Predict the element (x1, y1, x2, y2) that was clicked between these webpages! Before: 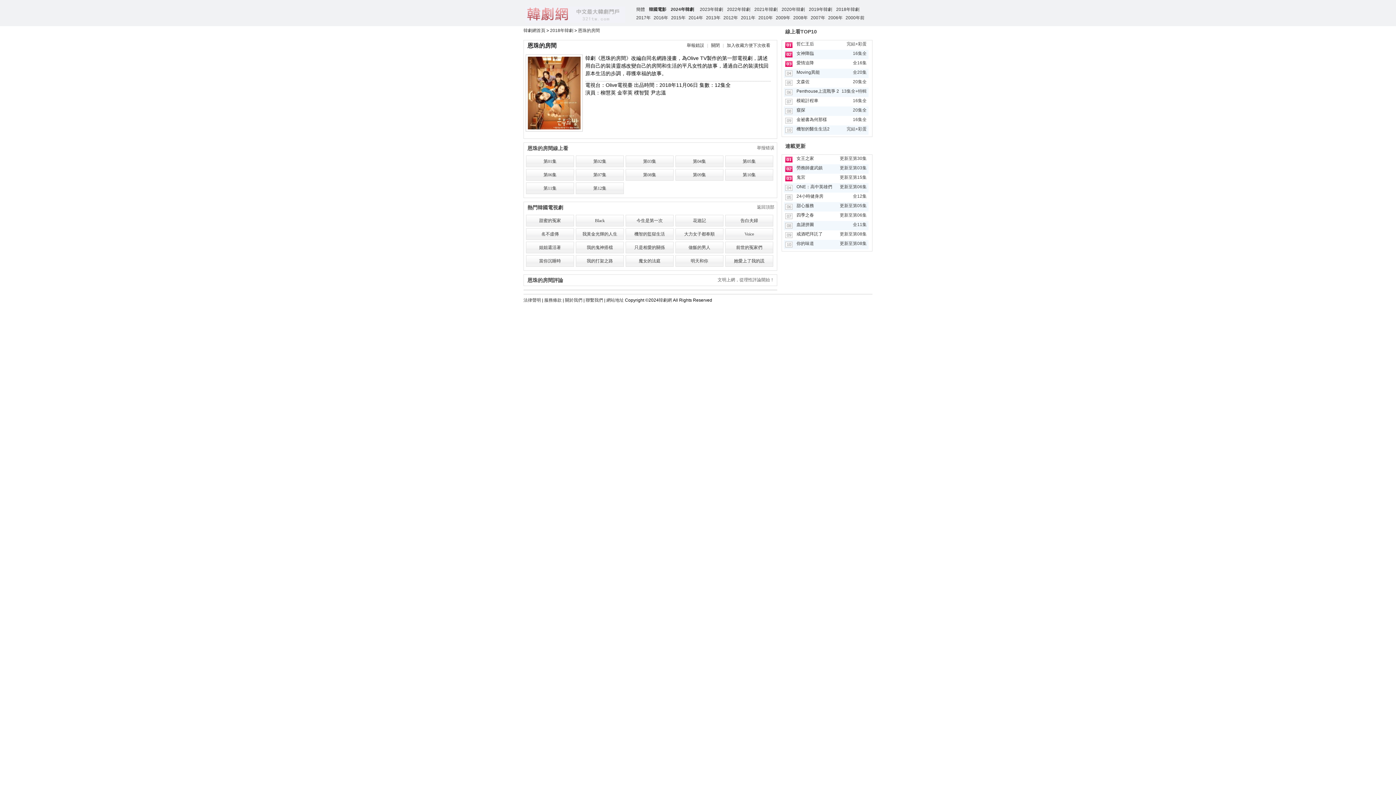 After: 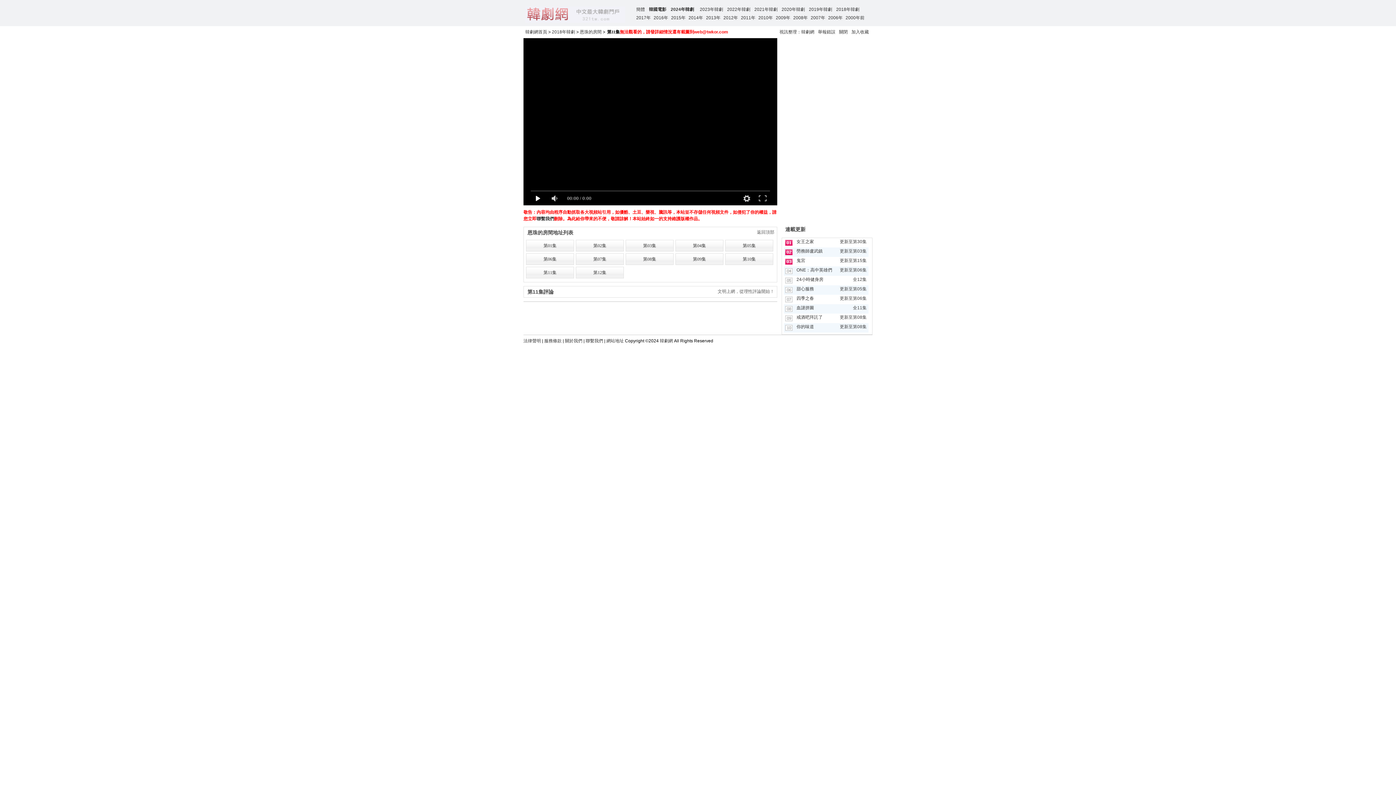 Action: bbox: (526, 182, 574, 194) label: 第11集